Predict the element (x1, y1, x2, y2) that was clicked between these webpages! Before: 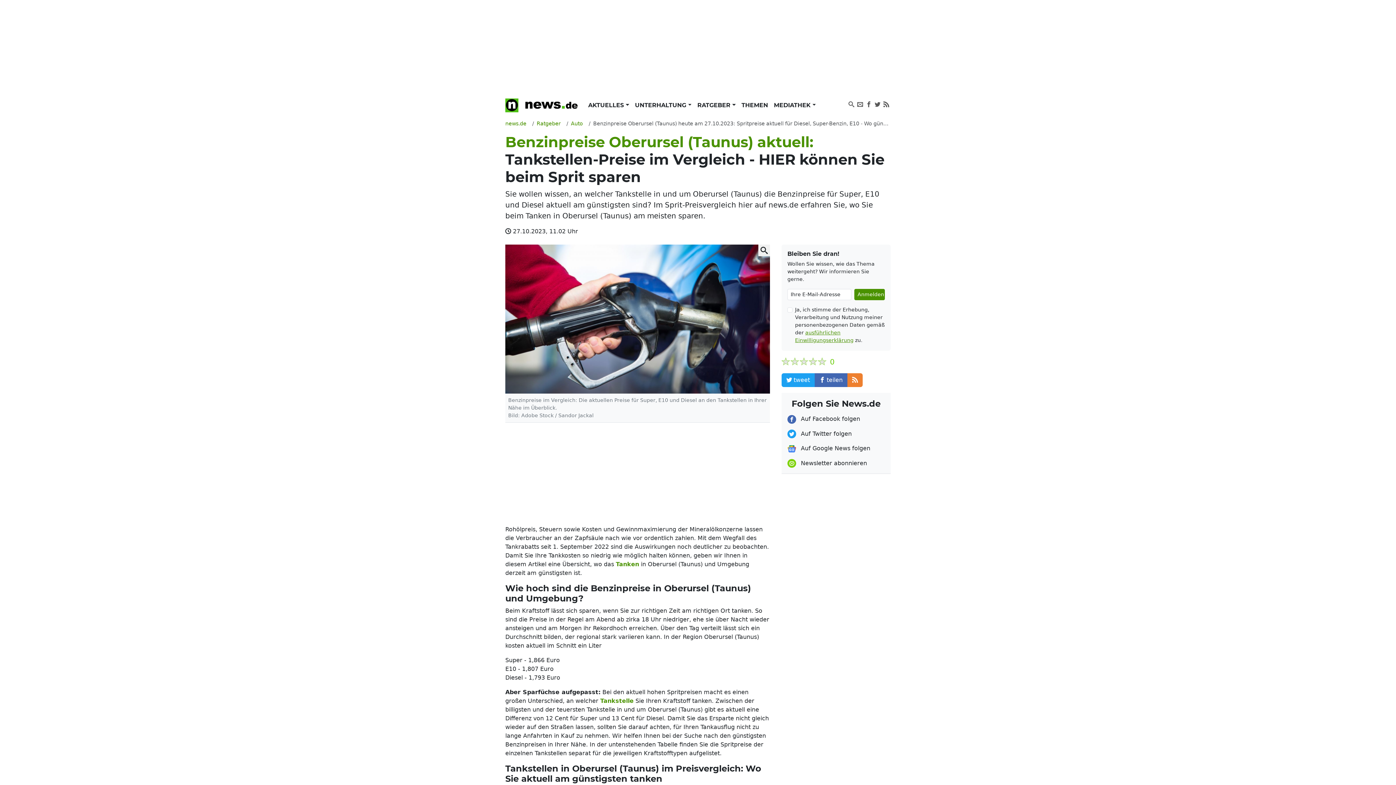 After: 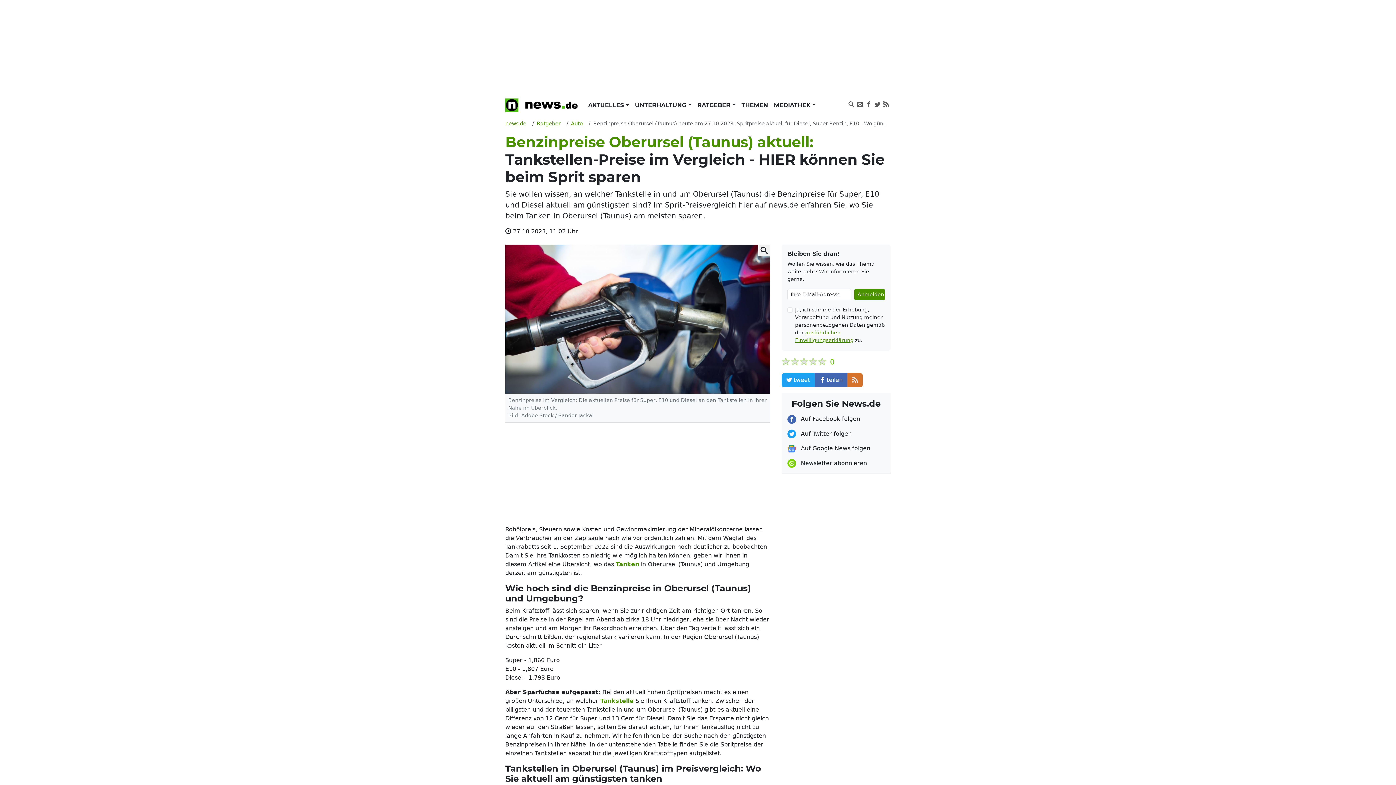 Action: bbox: (847, 373, 862, 387)